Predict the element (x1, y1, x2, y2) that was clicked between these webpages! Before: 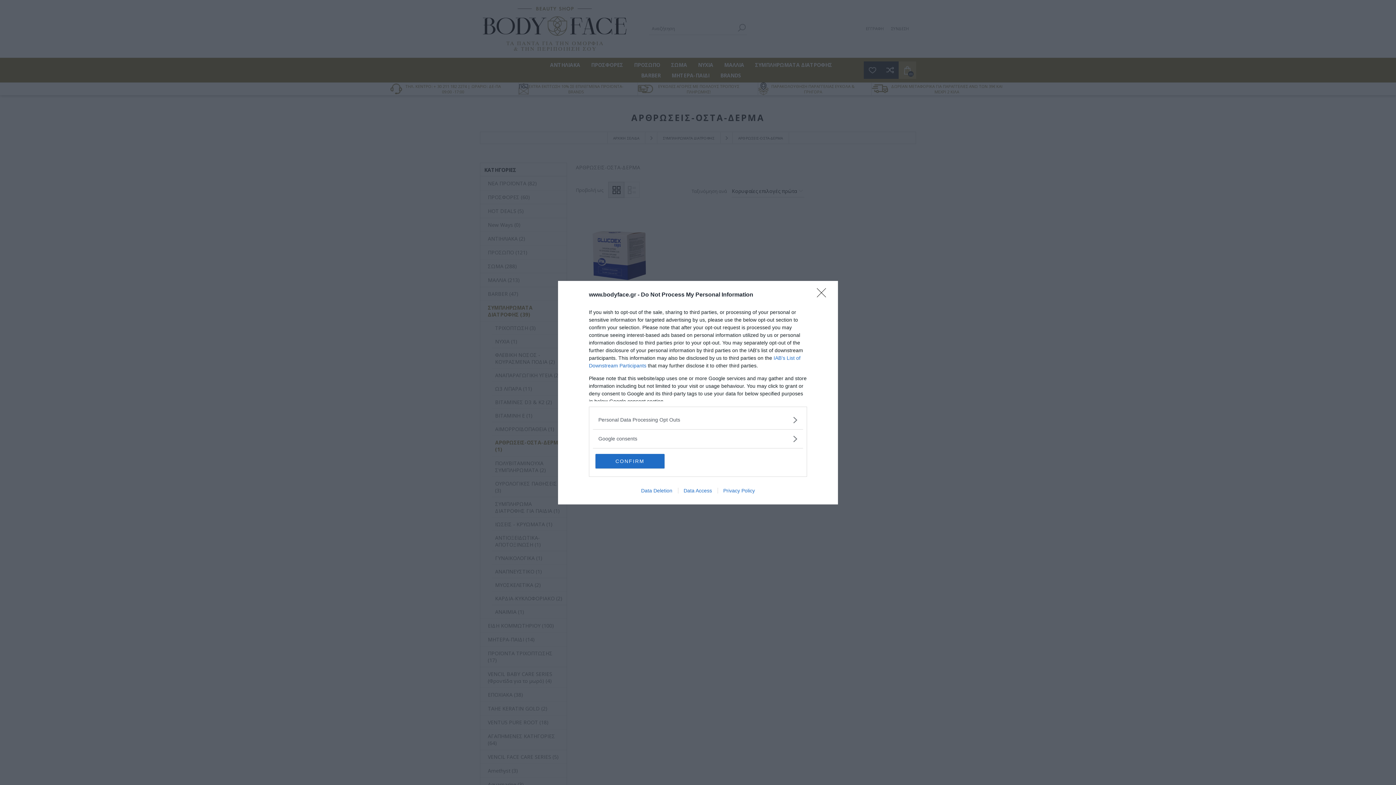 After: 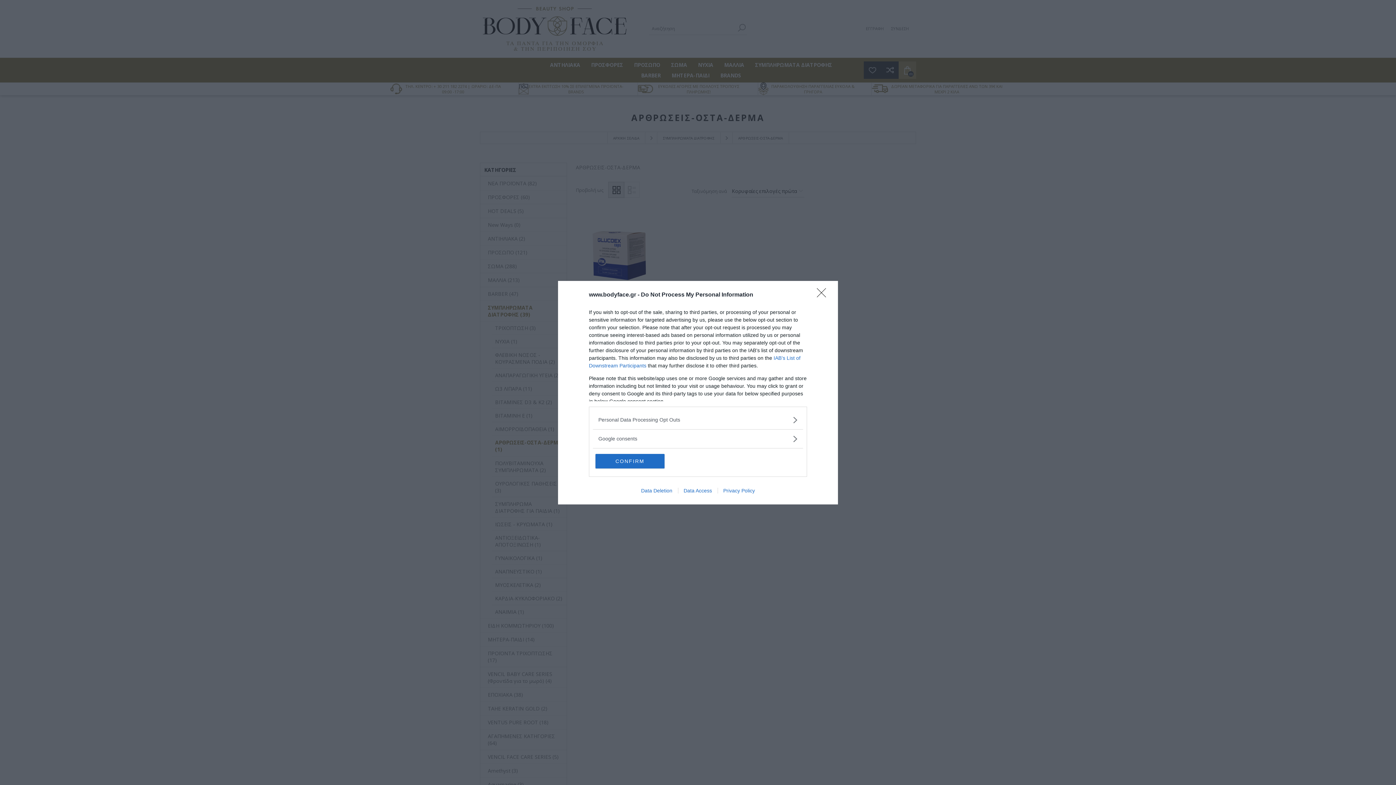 Action: label: Data Deletion bbox: (635, 487, 678, 493)